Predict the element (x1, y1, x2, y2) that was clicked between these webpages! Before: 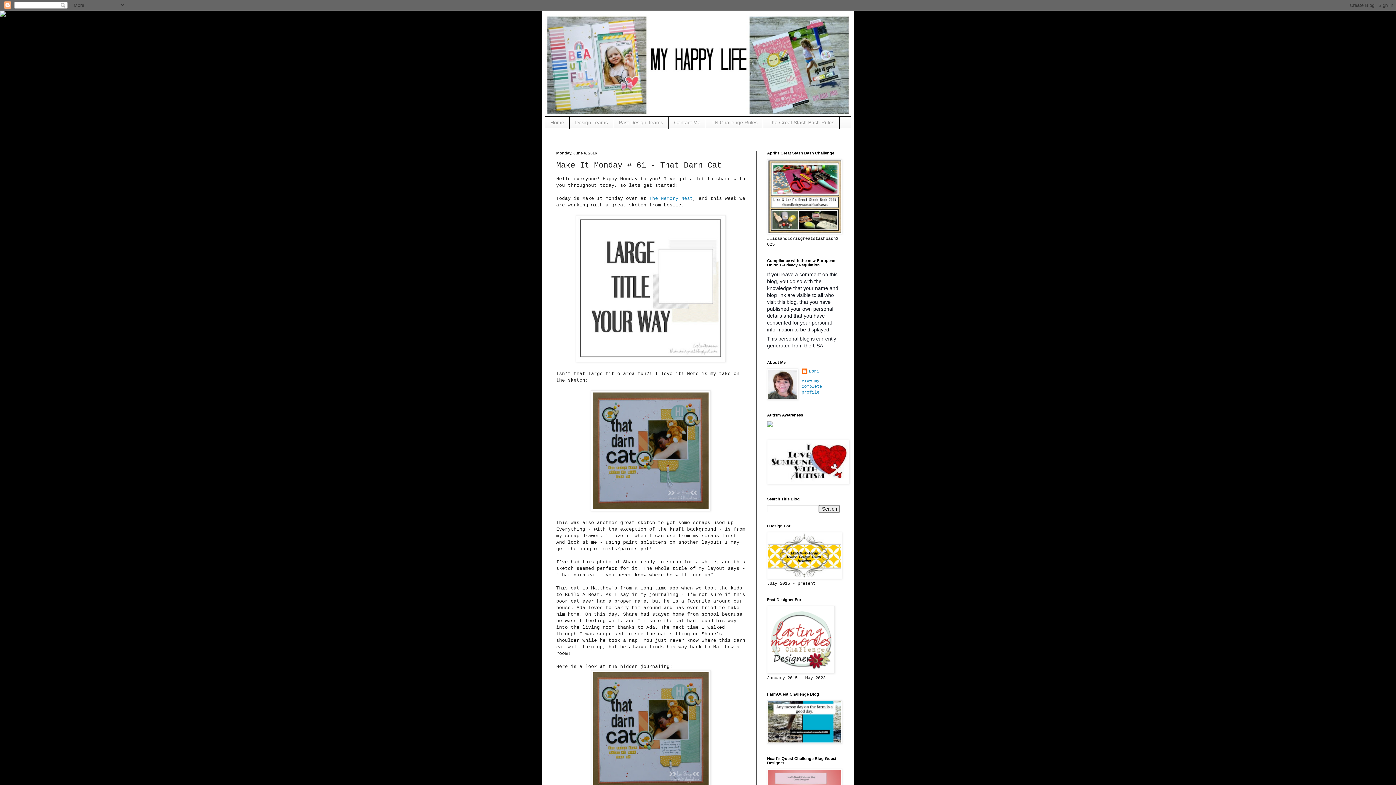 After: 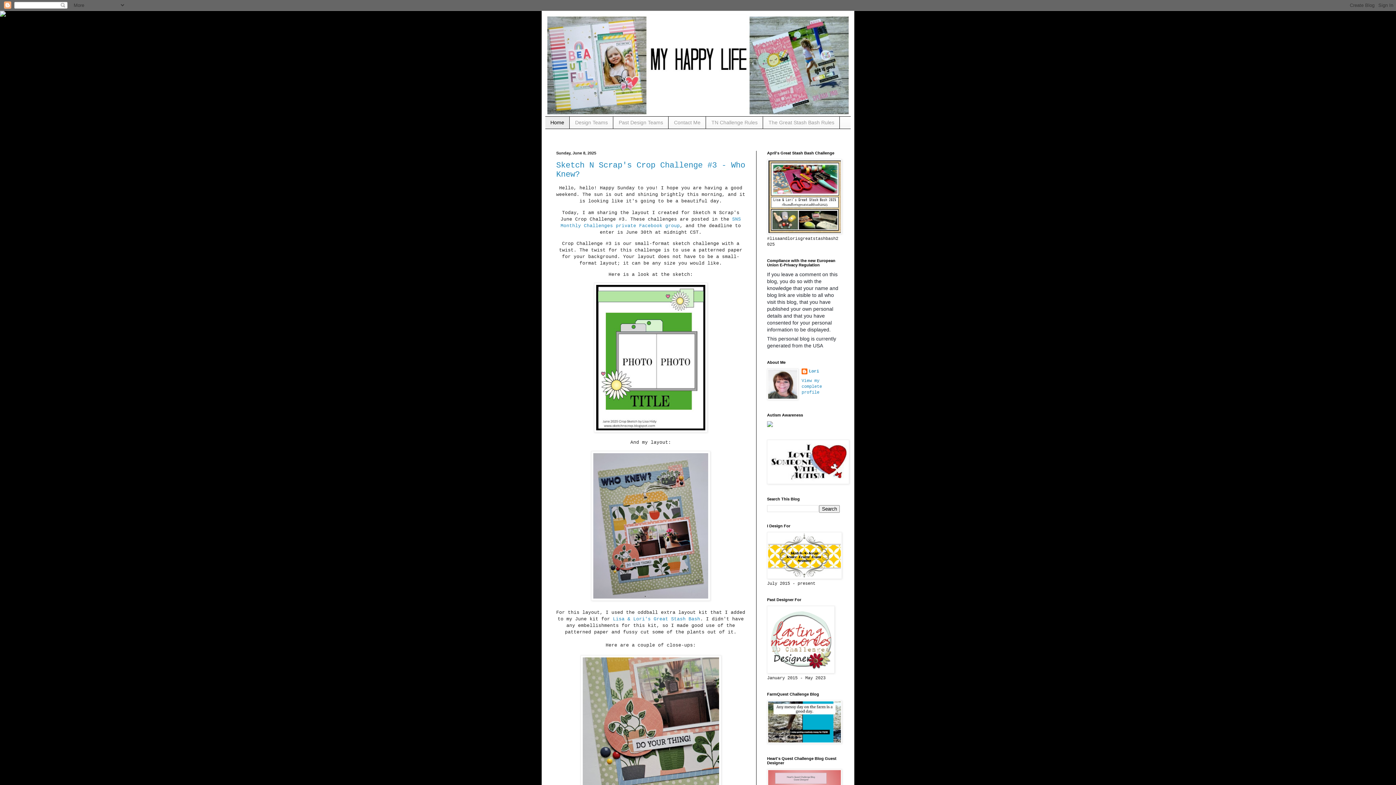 Action: label: Home bbox: (545, 116, 569, 128)